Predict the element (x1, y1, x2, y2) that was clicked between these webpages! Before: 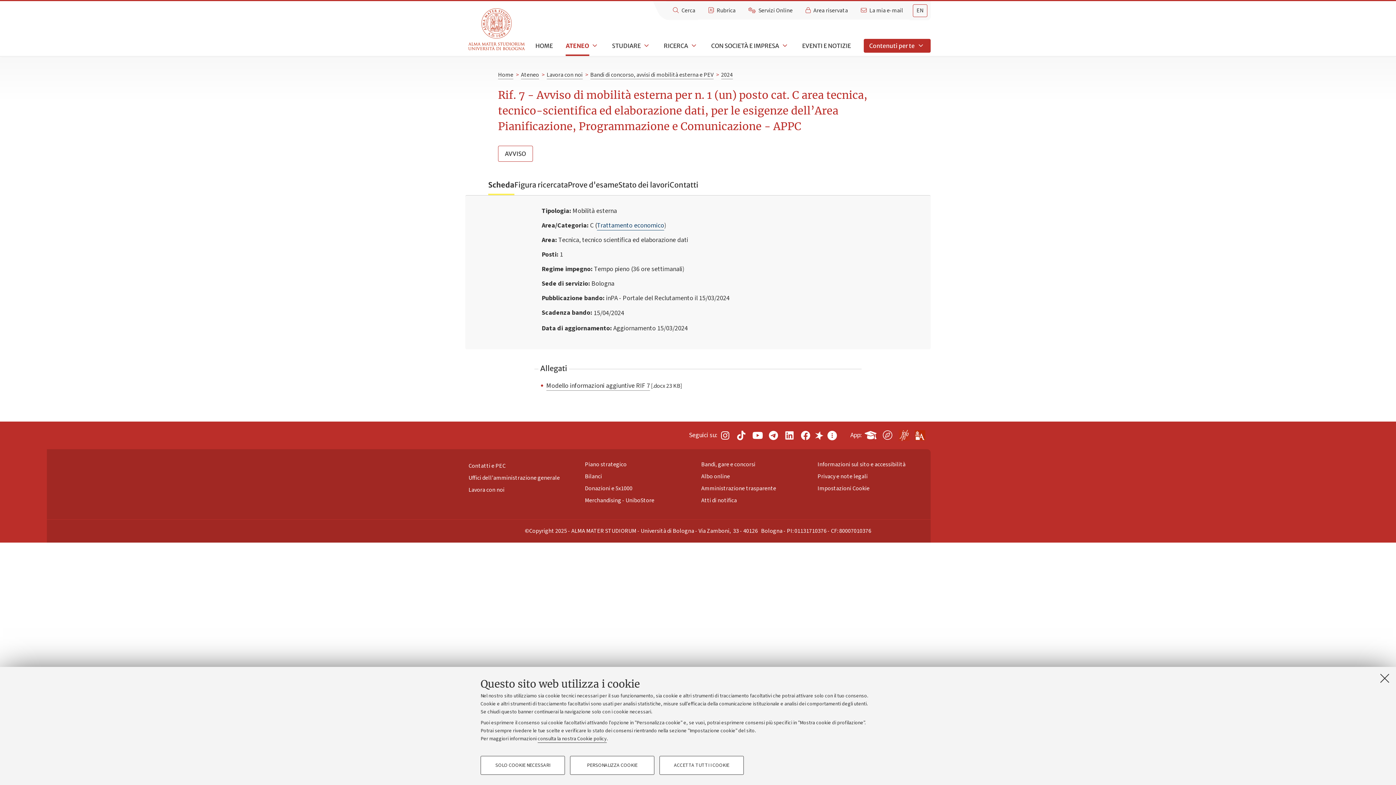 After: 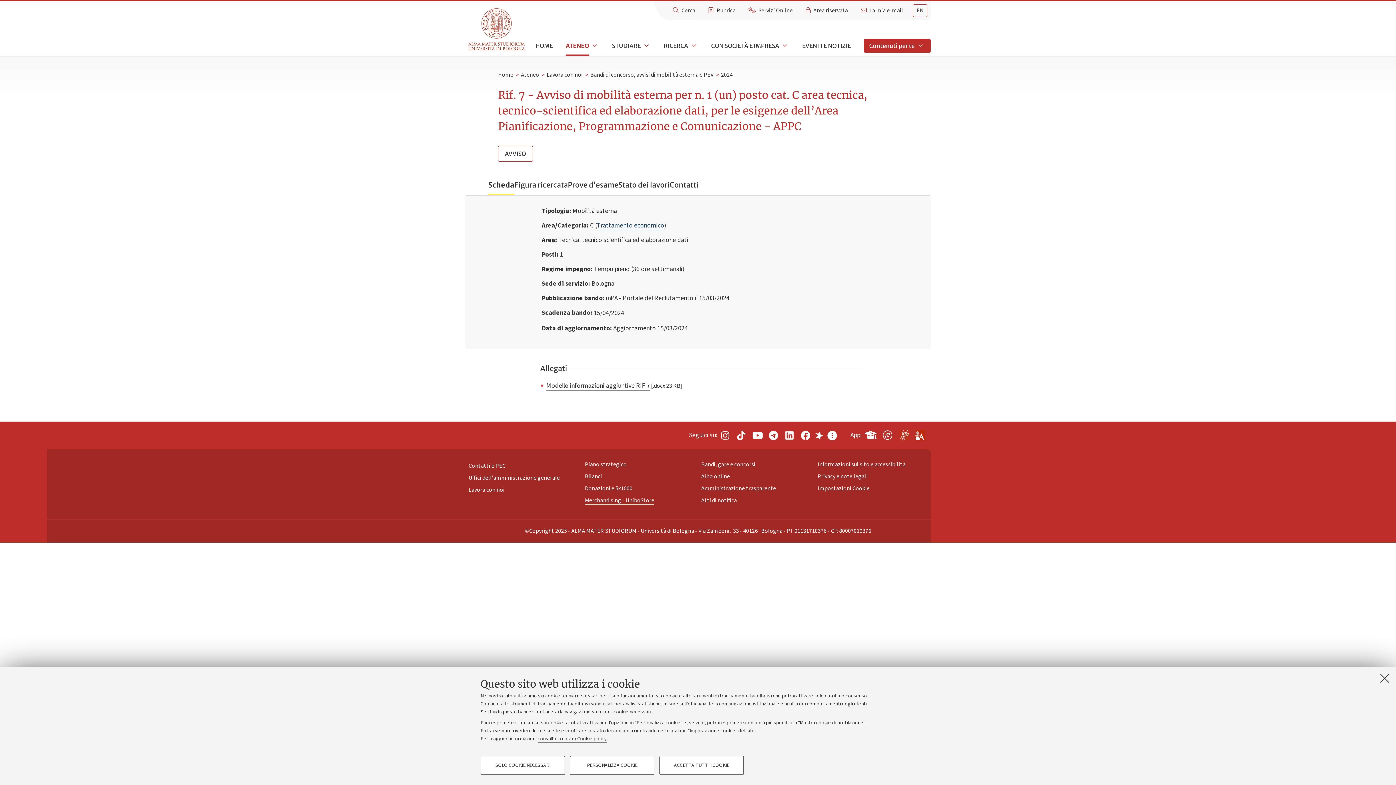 Action: label: Merchandising - UniboStore bbox: (585, 495, 654, 504)